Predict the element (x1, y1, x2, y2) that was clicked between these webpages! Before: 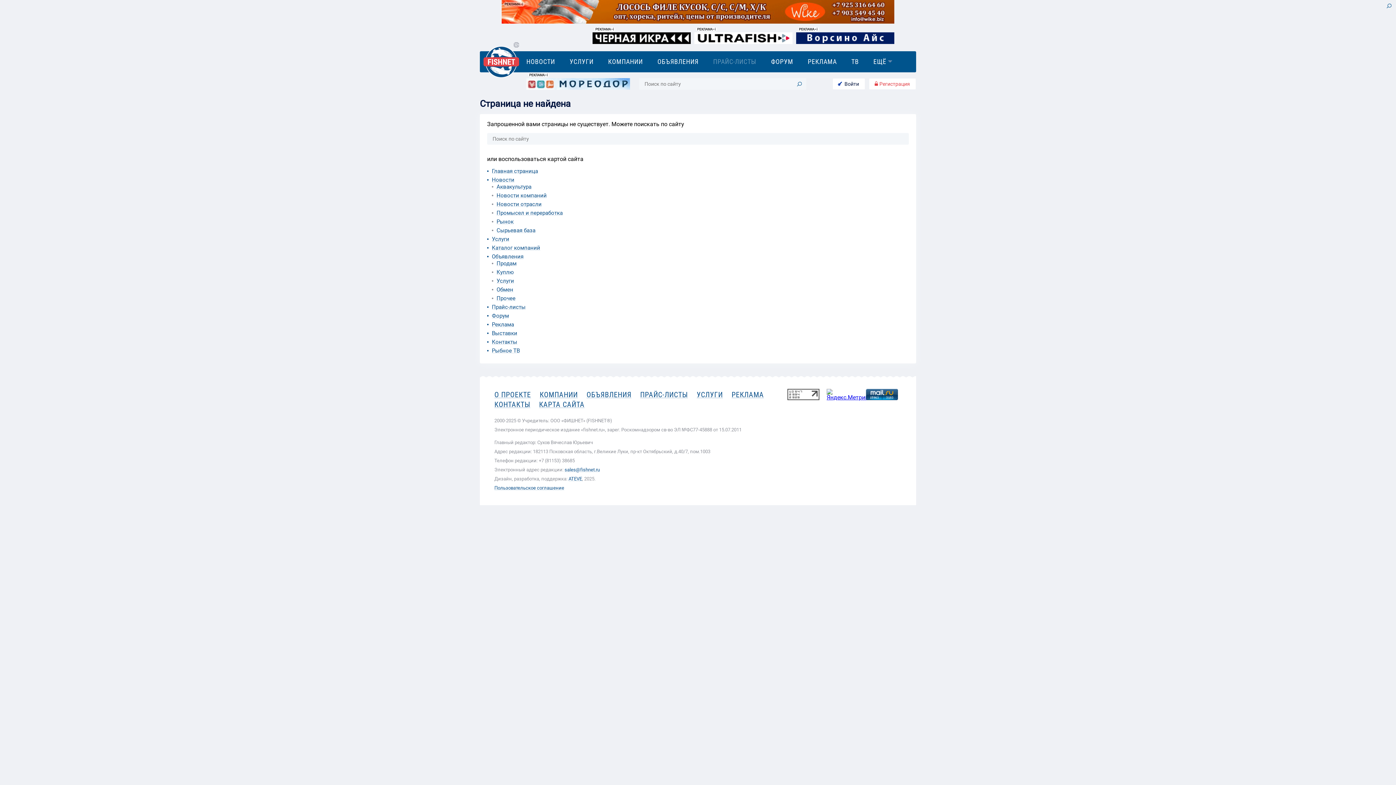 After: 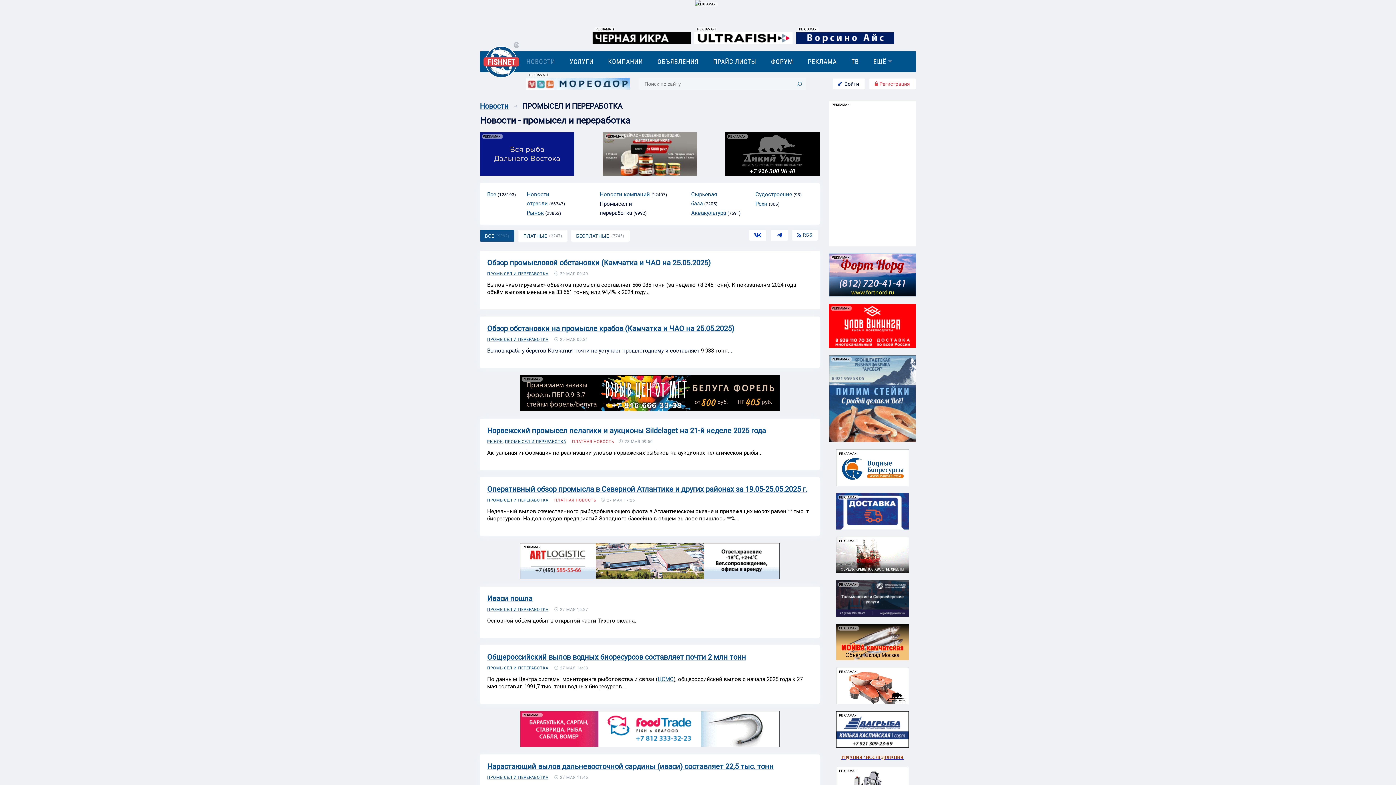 Action: label: Промысел и переработка bbox: (496, 326, 562, 333)